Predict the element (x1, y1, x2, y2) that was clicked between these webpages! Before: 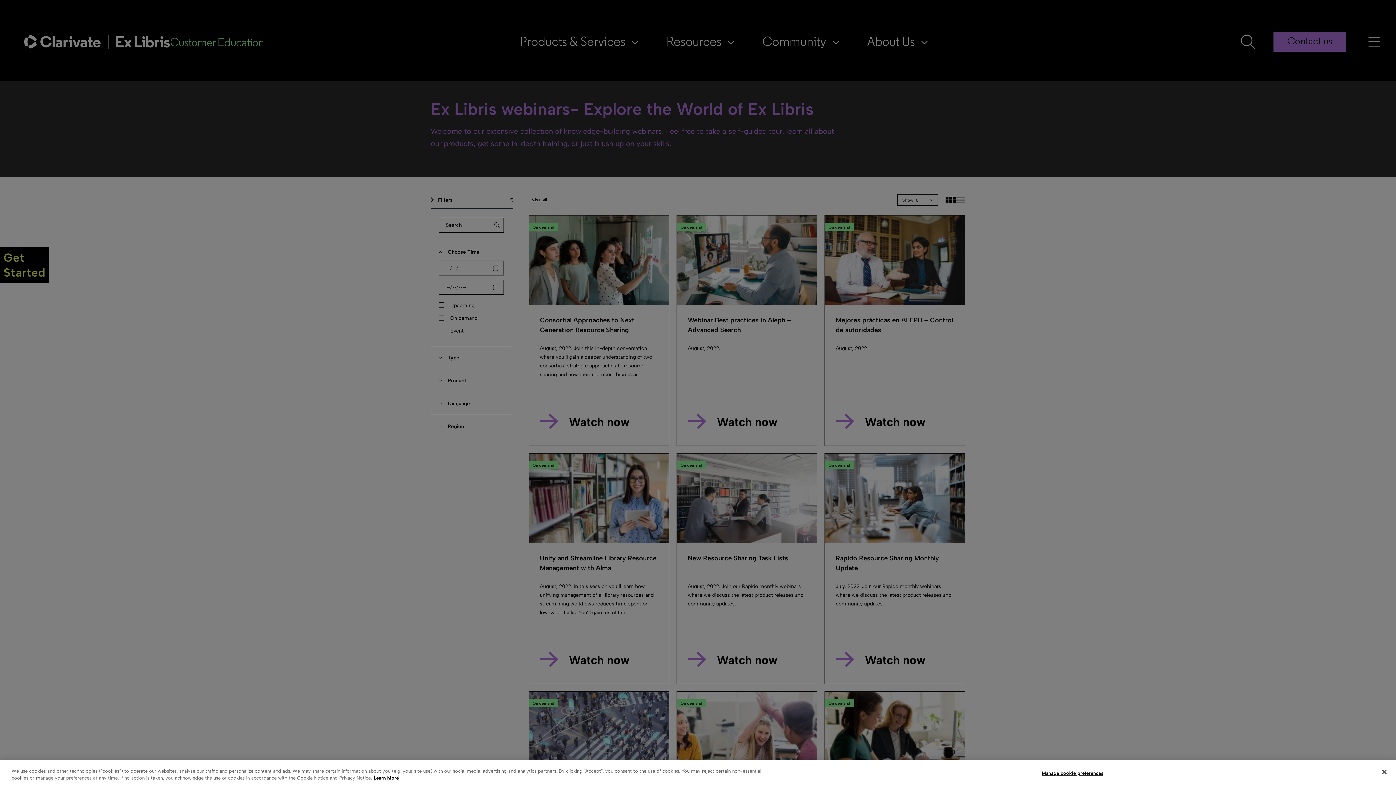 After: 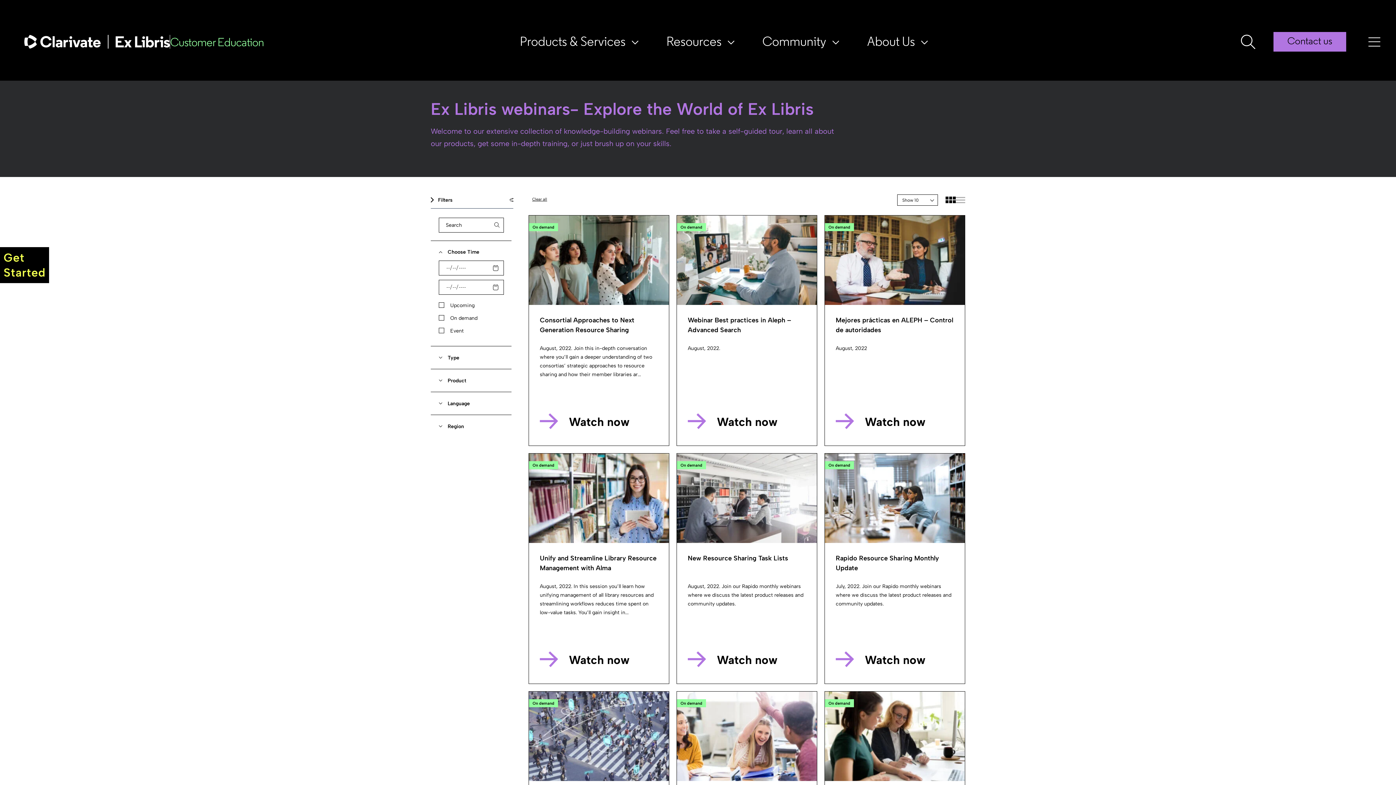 Action: label: Close bbox: (1376, 764, 1392, 780)